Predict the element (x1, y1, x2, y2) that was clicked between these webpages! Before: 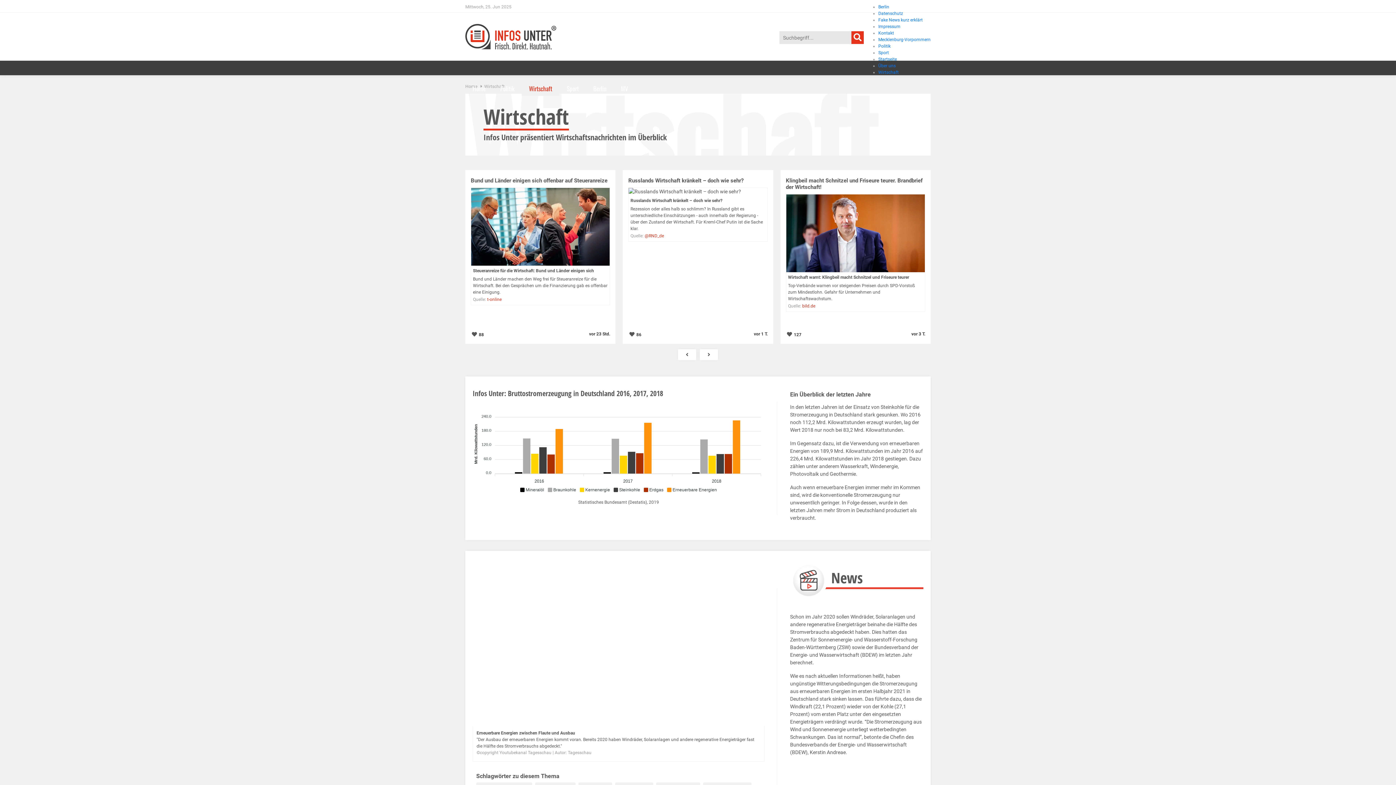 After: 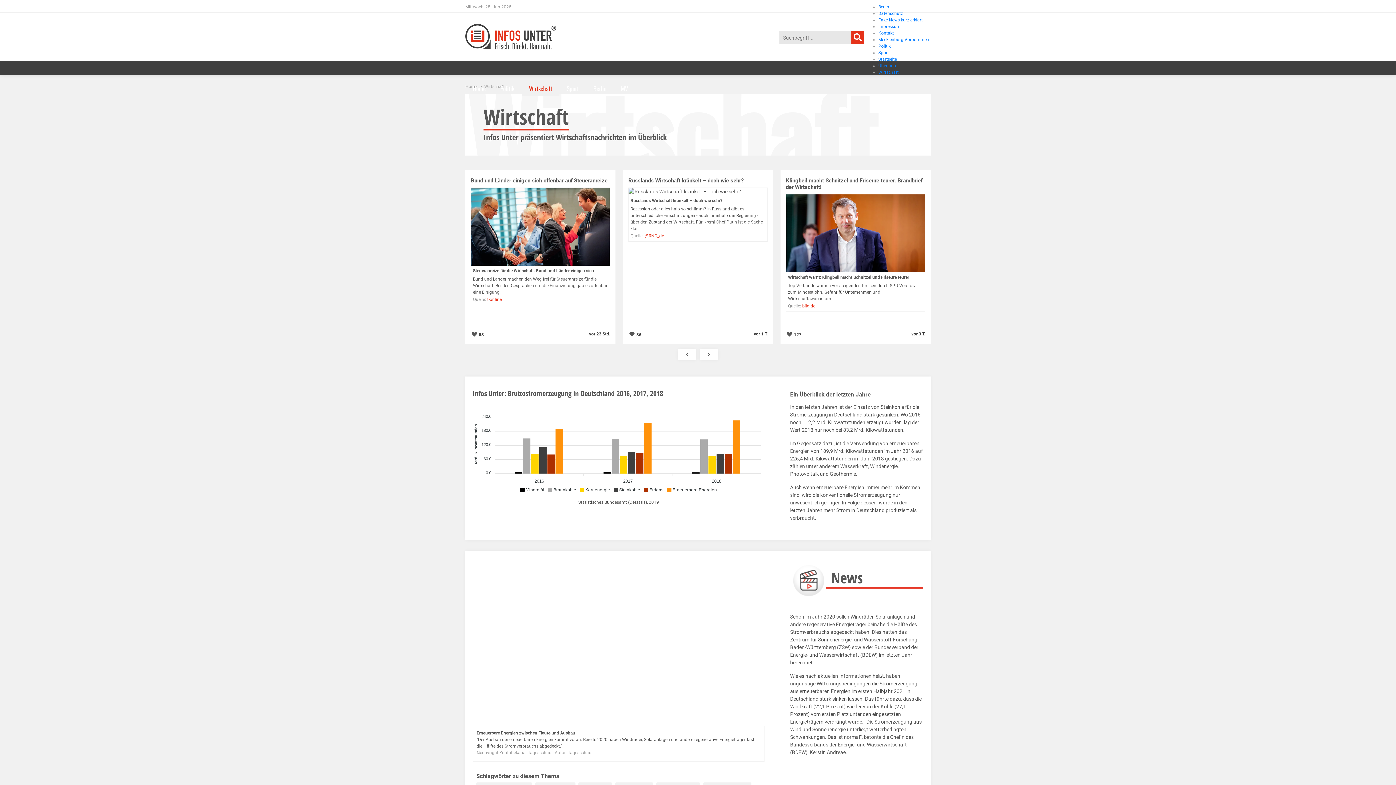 Action: label: @RND_de bbox: (644, 233, 664, 238)